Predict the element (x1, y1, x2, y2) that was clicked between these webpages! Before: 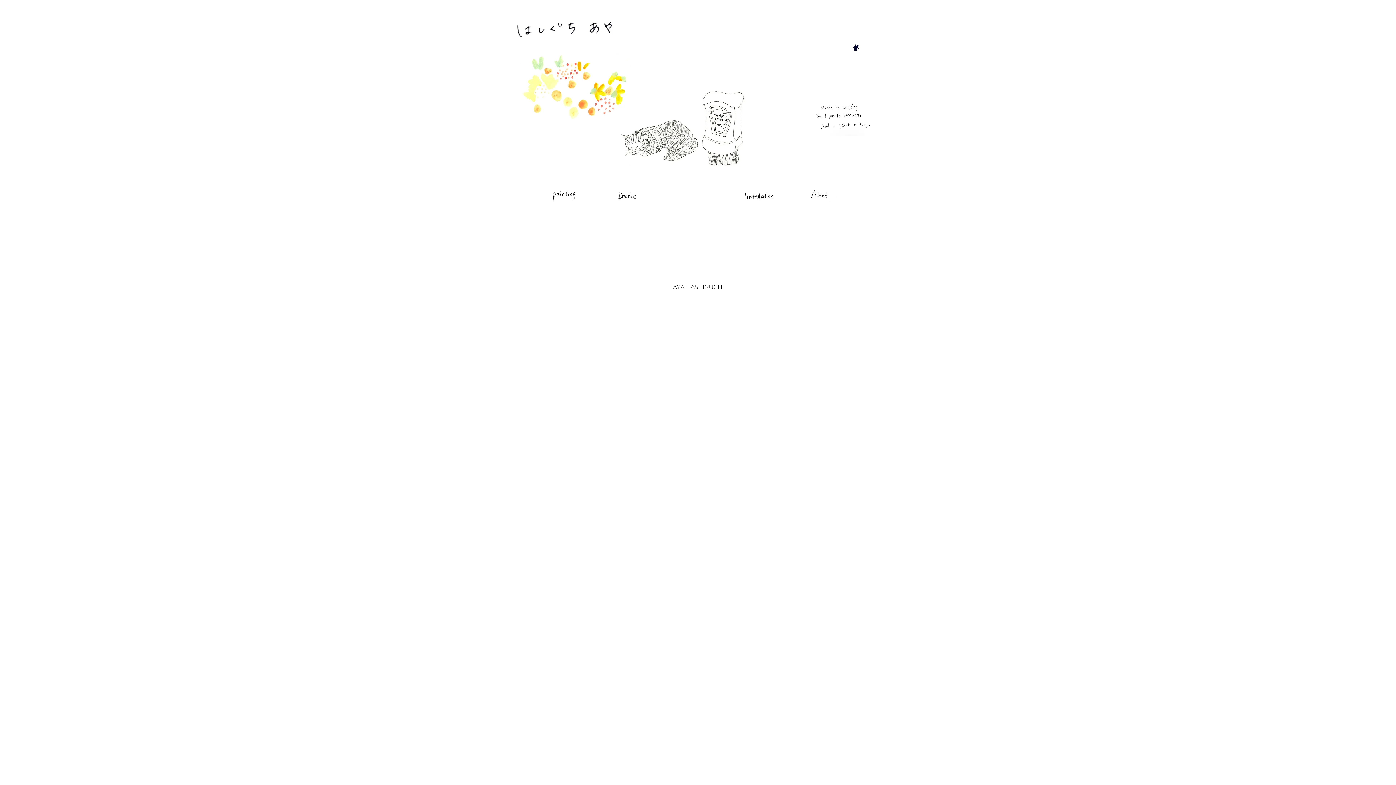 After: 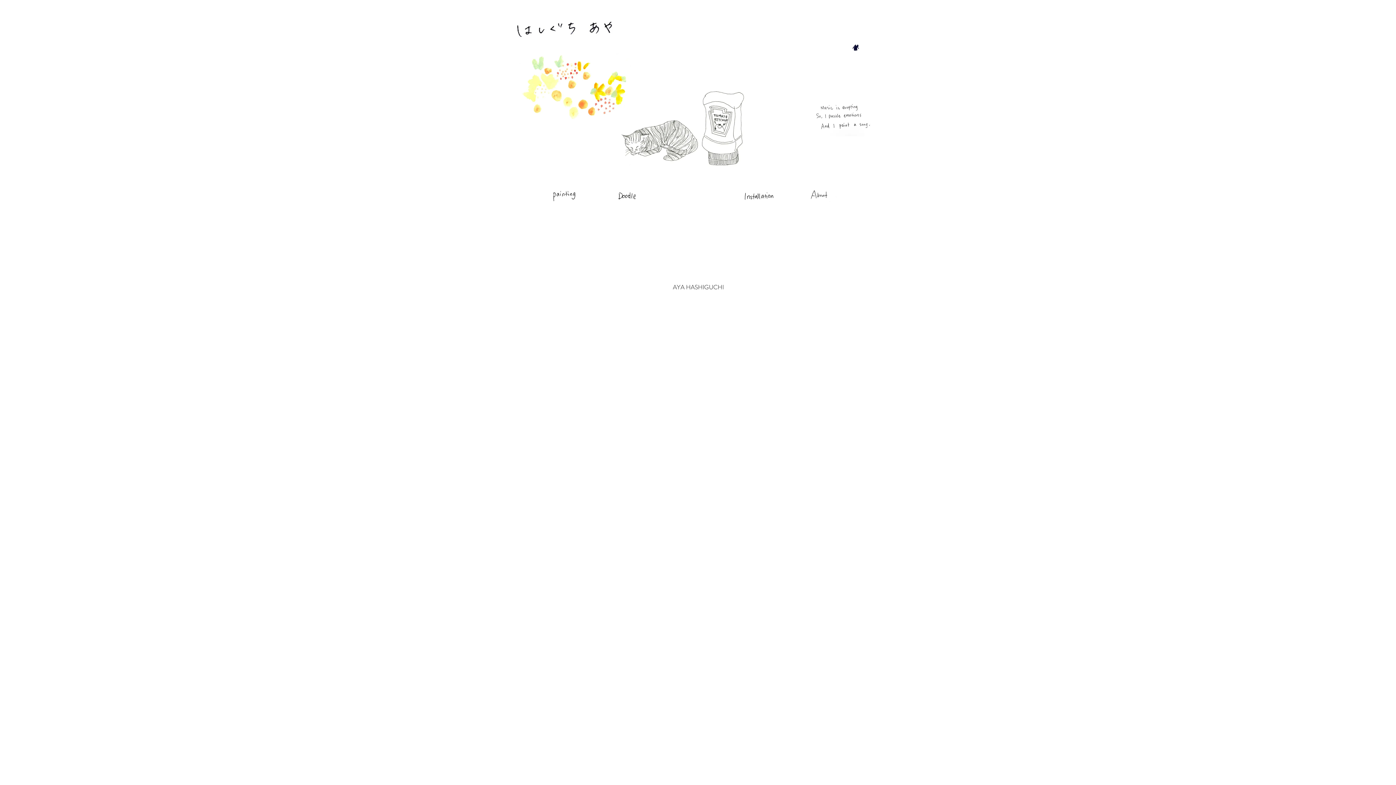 Action: bbox: (494, 11, 640, 42)